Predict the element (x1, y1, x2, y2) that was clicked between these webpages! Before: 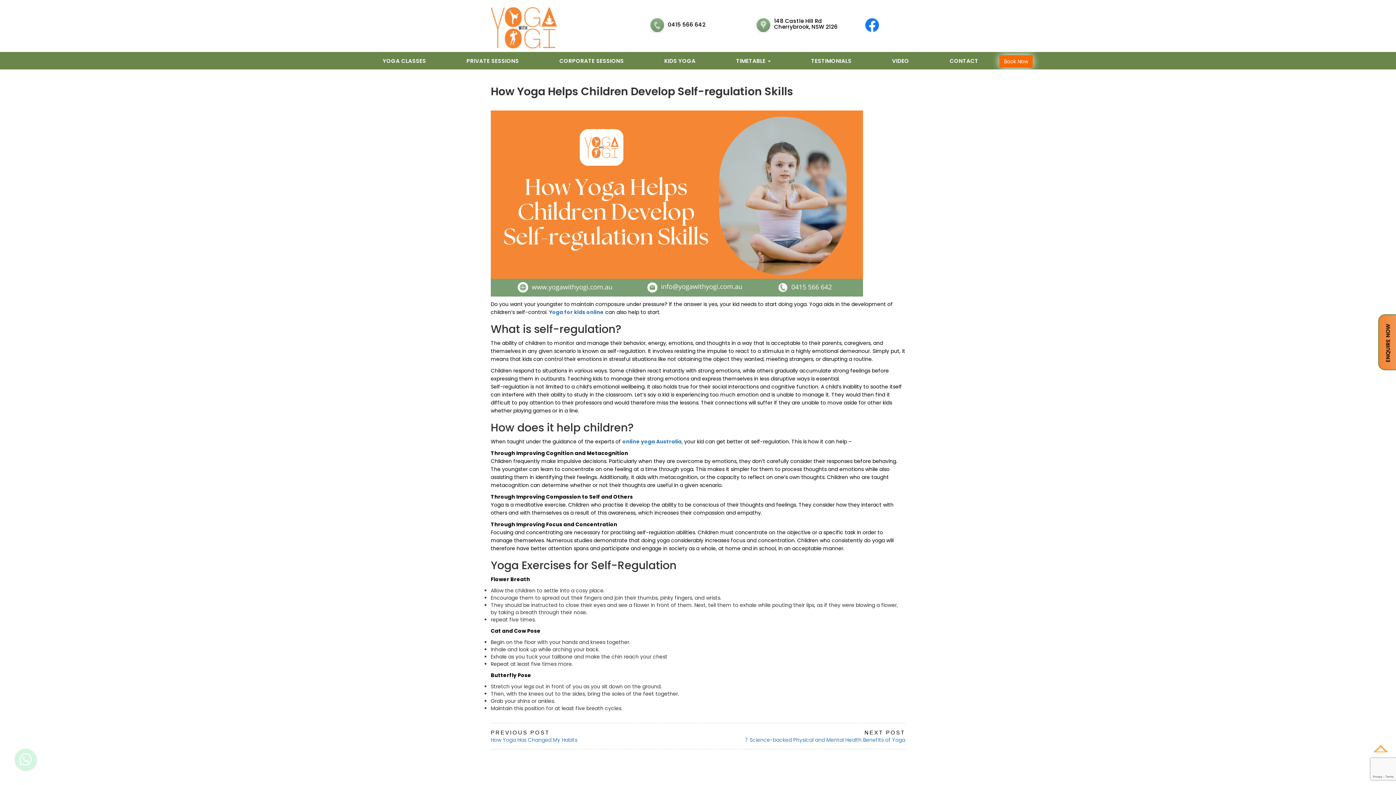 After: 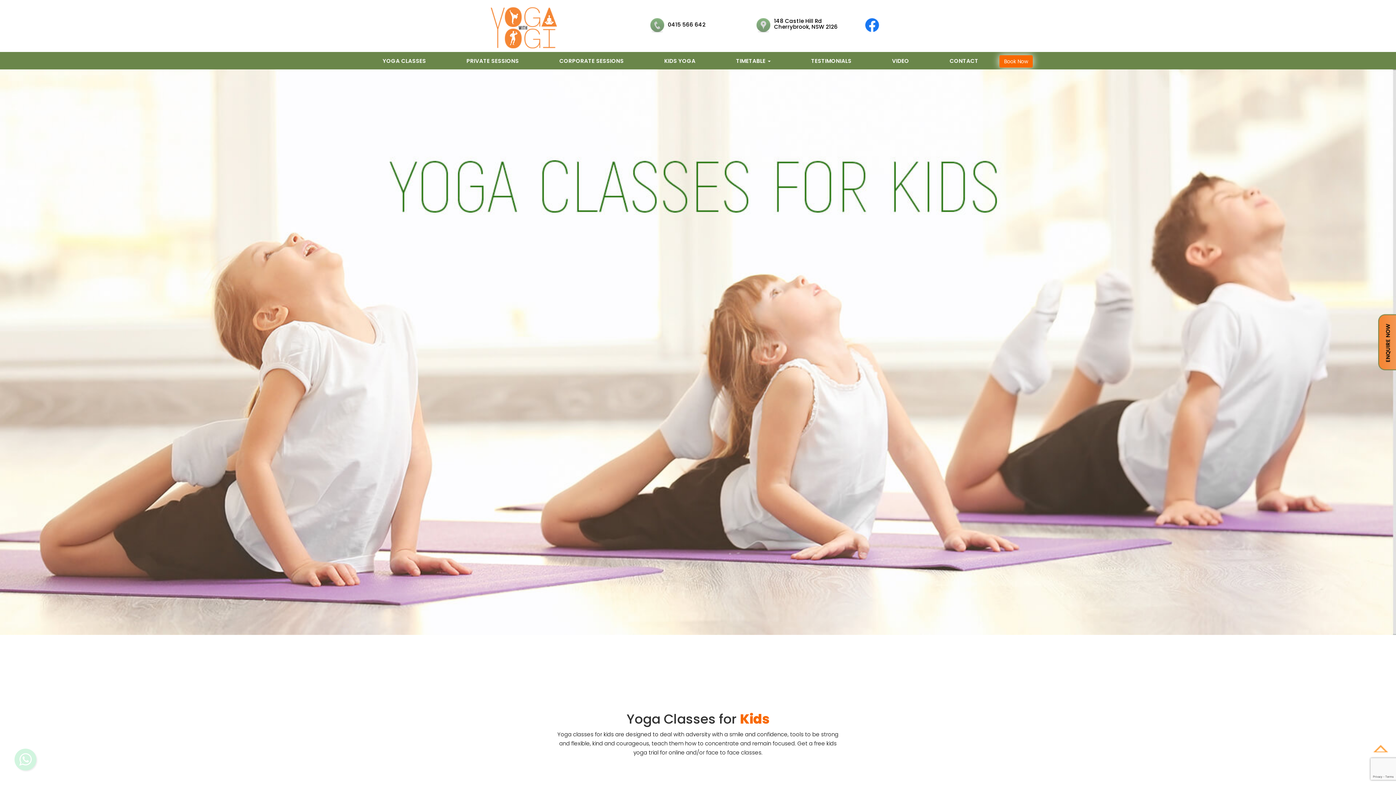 Action: bbox: (664, 53, 695, 67) label: KIDS YOGA